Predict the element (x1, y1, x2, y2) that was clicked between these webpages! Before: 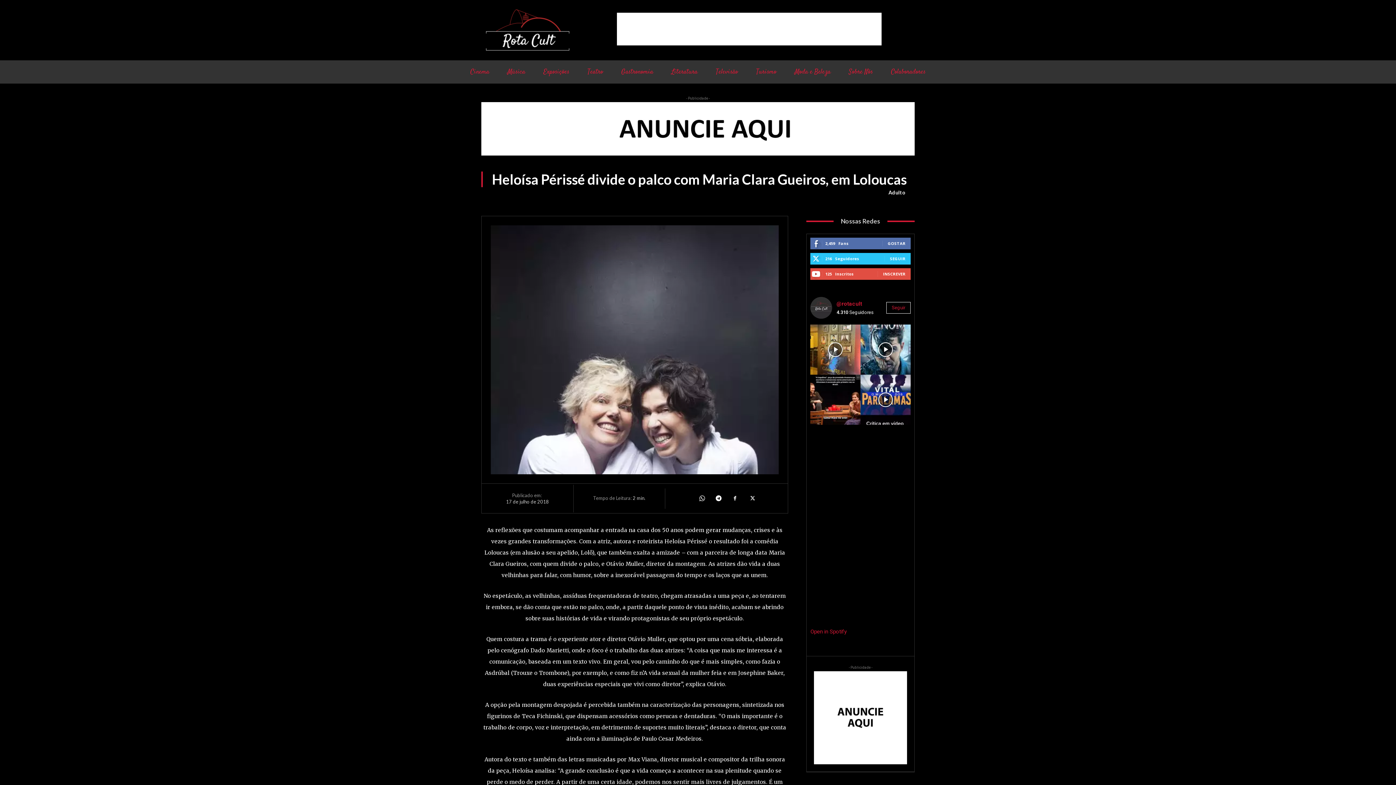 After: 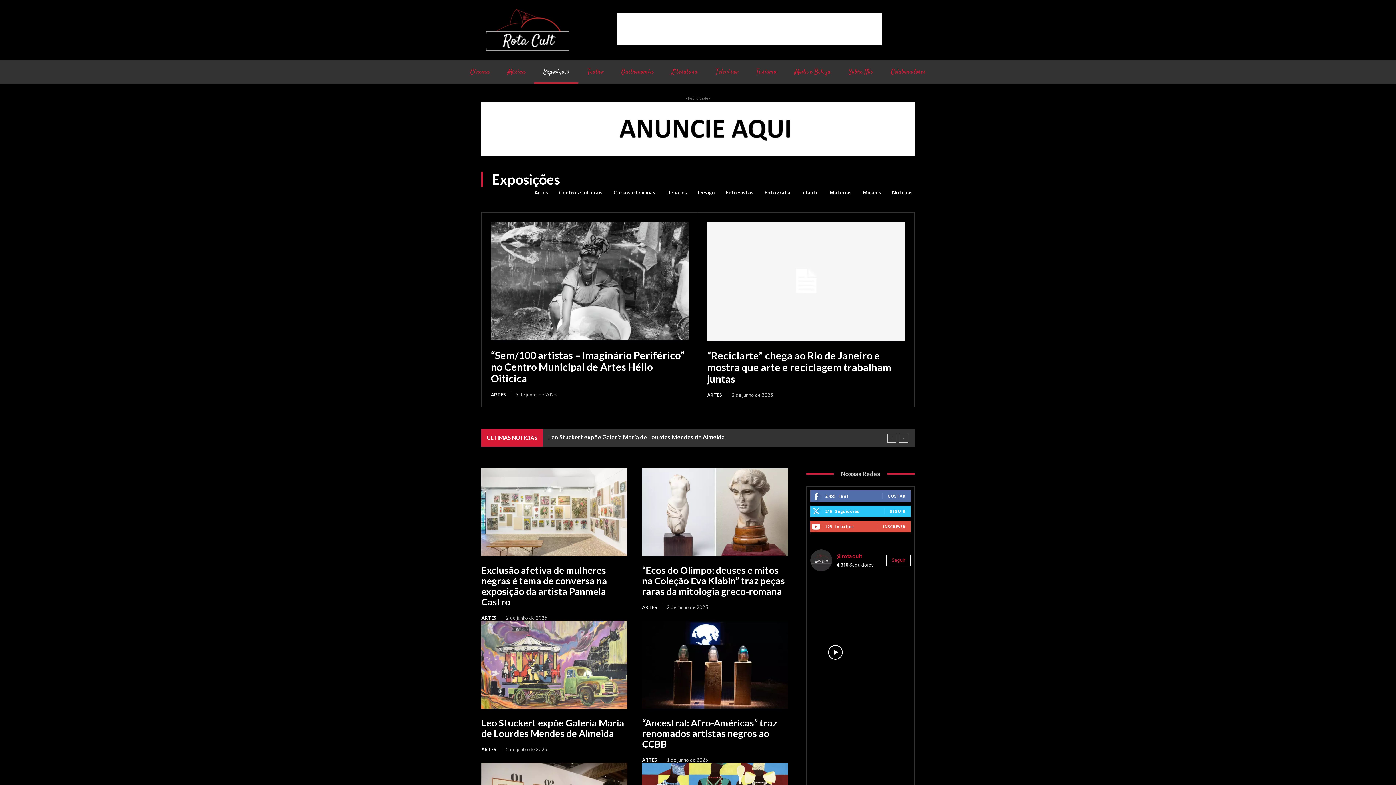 Action: label: Exposições bbox: (534, 60, 578, 83)